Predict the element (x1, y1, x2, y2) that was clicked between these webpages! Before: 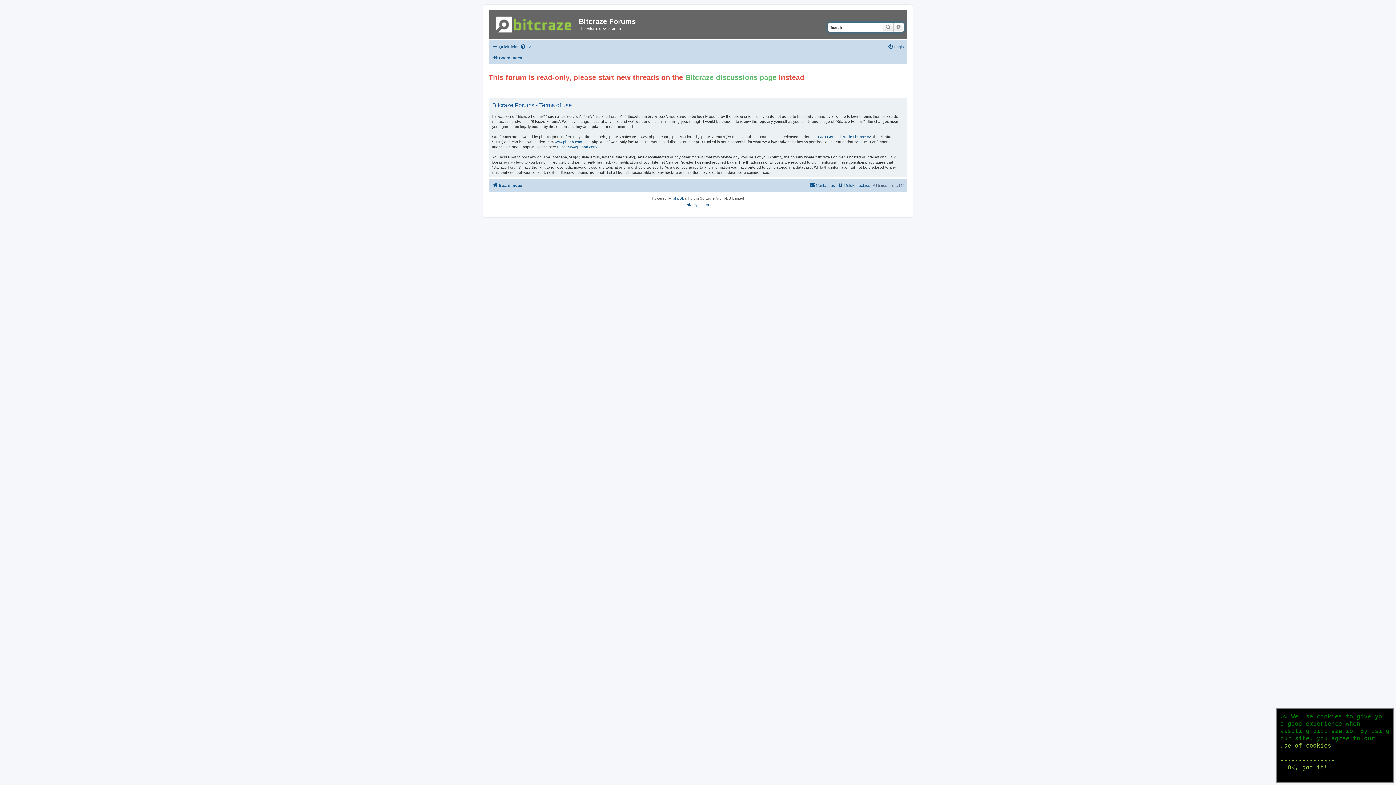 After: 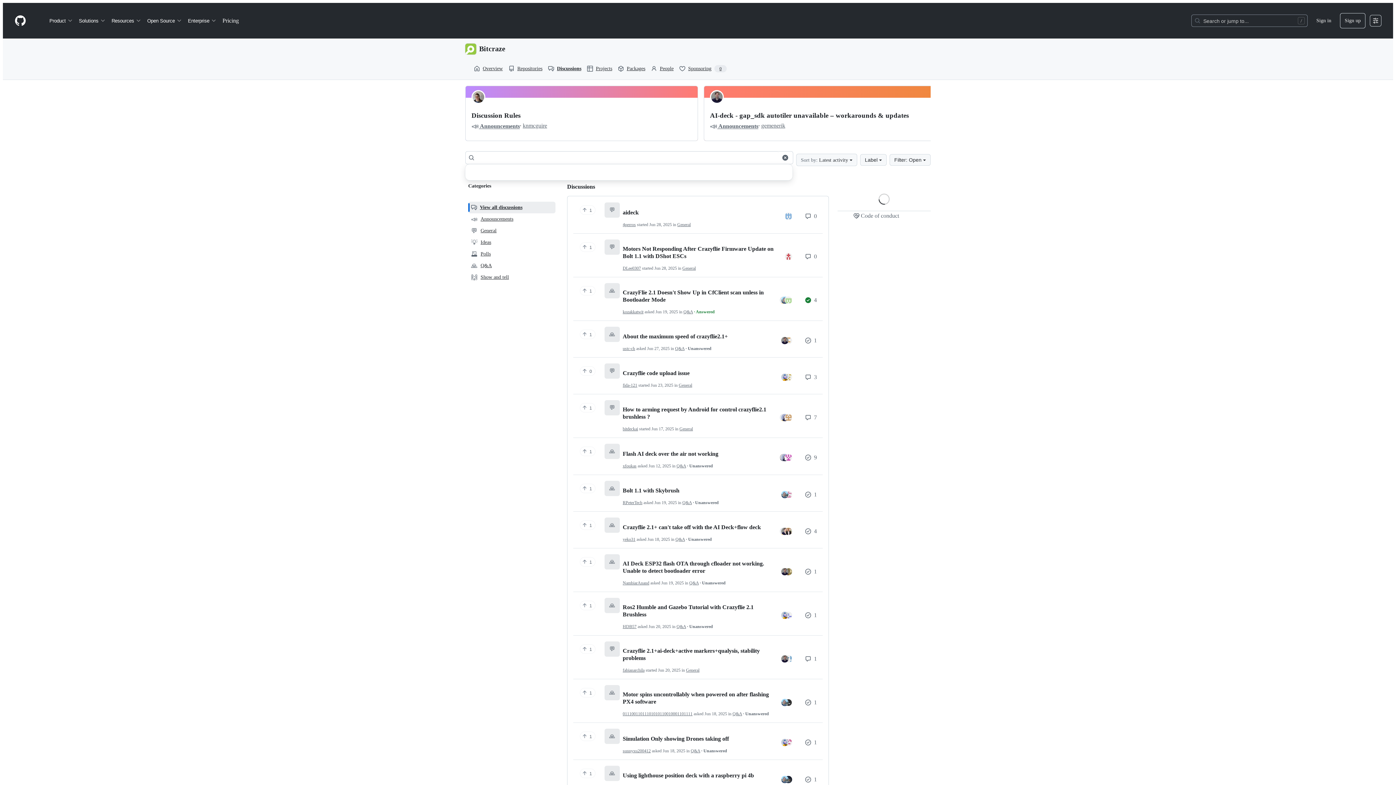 Action: bbox: (685, 74, 776, 80) label: Bitcraze discussions page